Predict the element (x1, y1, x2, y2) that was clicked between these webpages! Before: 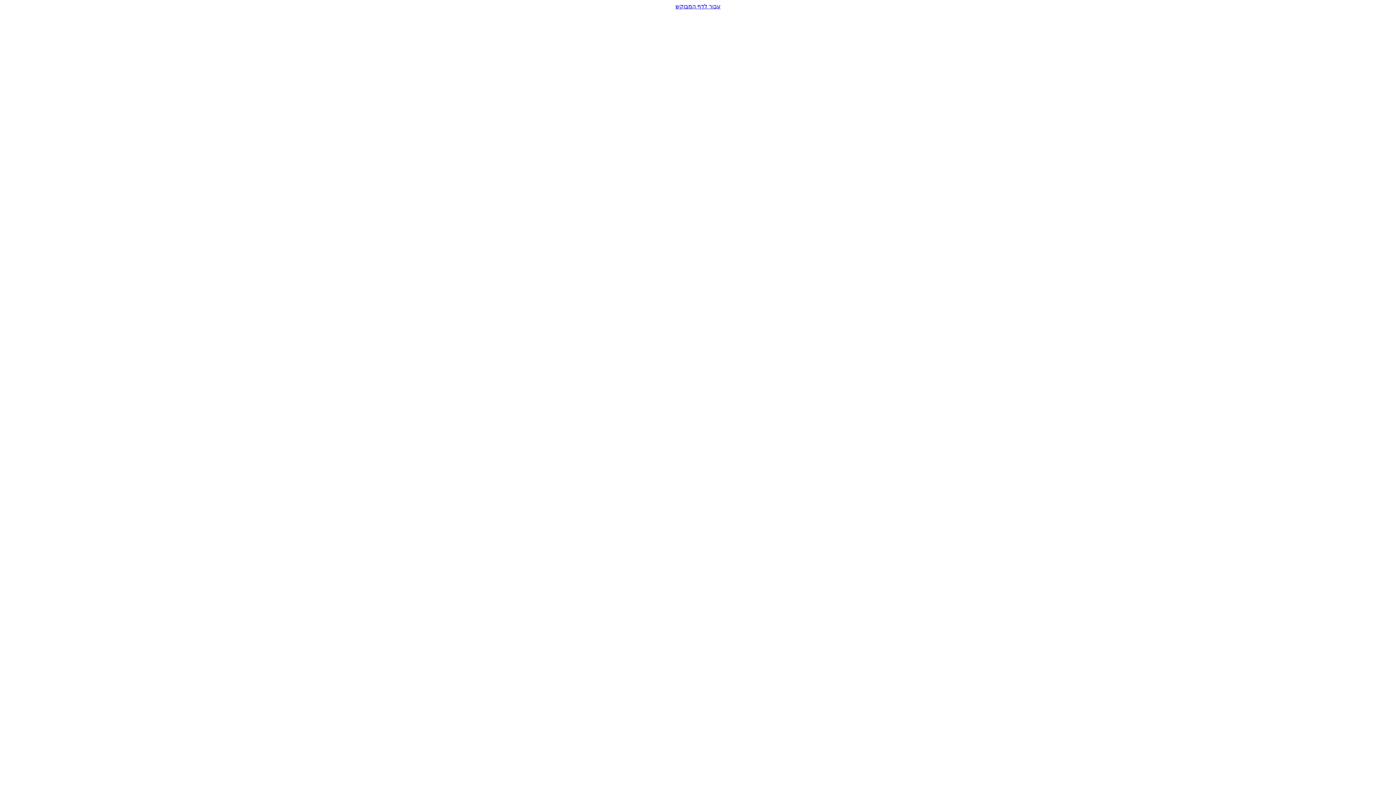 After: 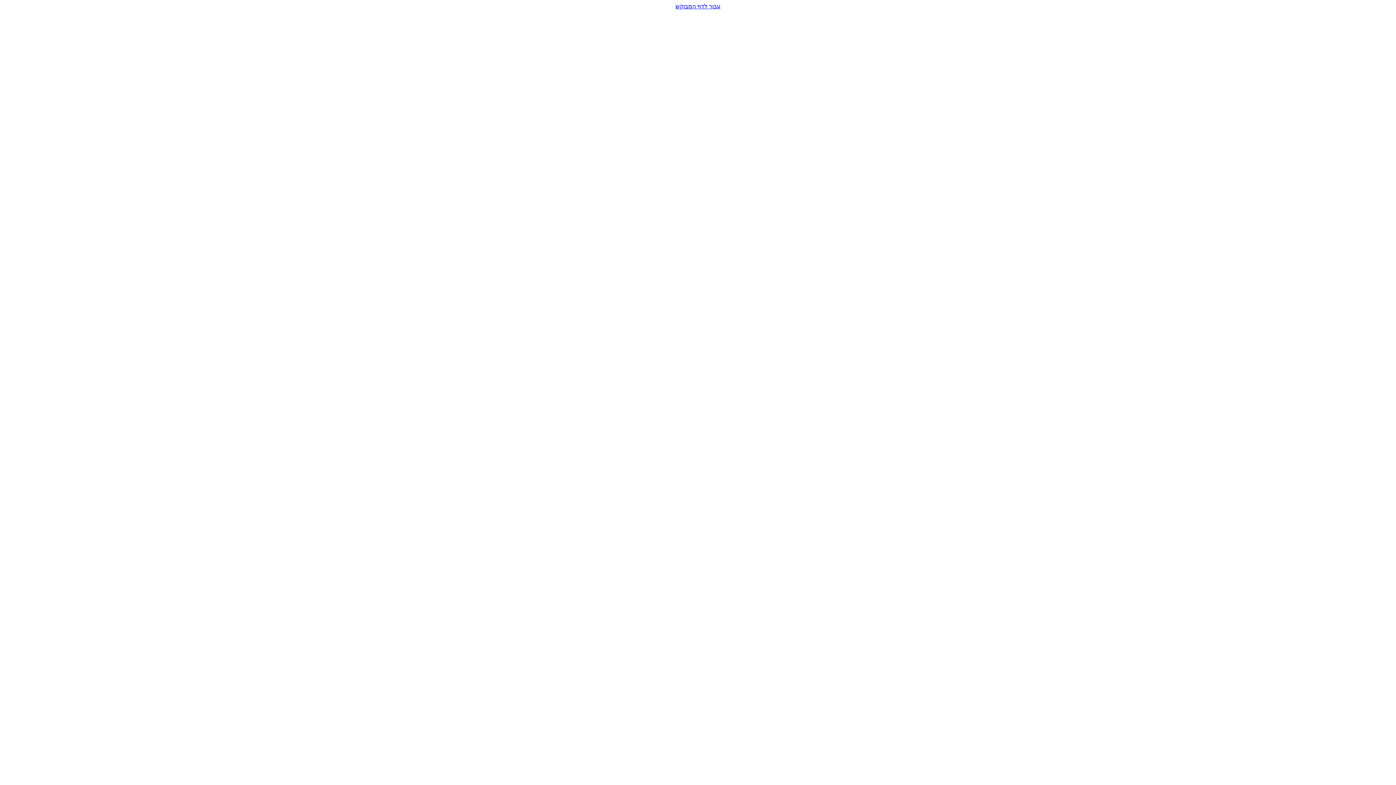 Action: label: עבור לדף המבוקש bbox: (2, 2, 1393, 9)